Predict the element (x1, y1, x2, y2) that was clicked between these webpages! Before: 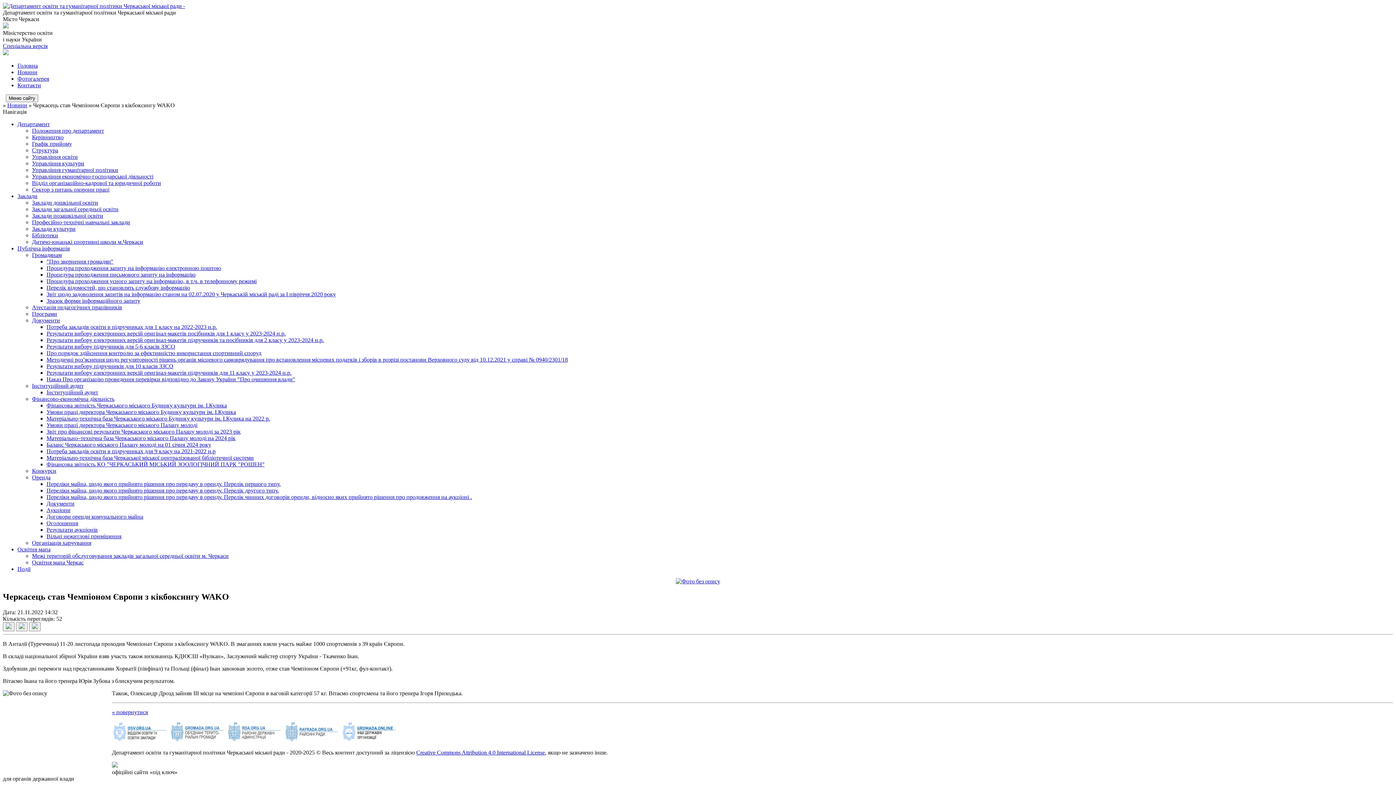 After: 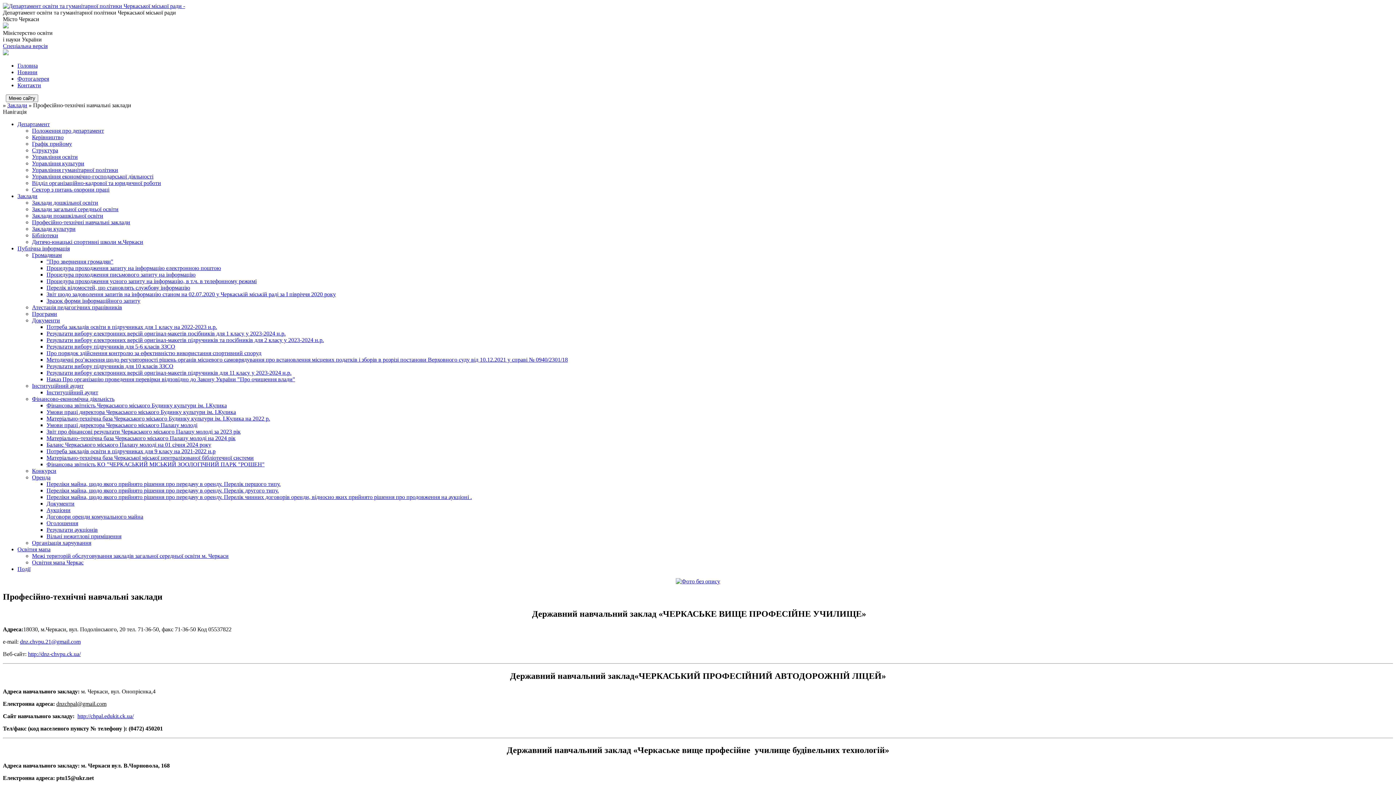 Action: label: Професійно-технічні навчальні заклади bbox: (32, 219, 130, 225)